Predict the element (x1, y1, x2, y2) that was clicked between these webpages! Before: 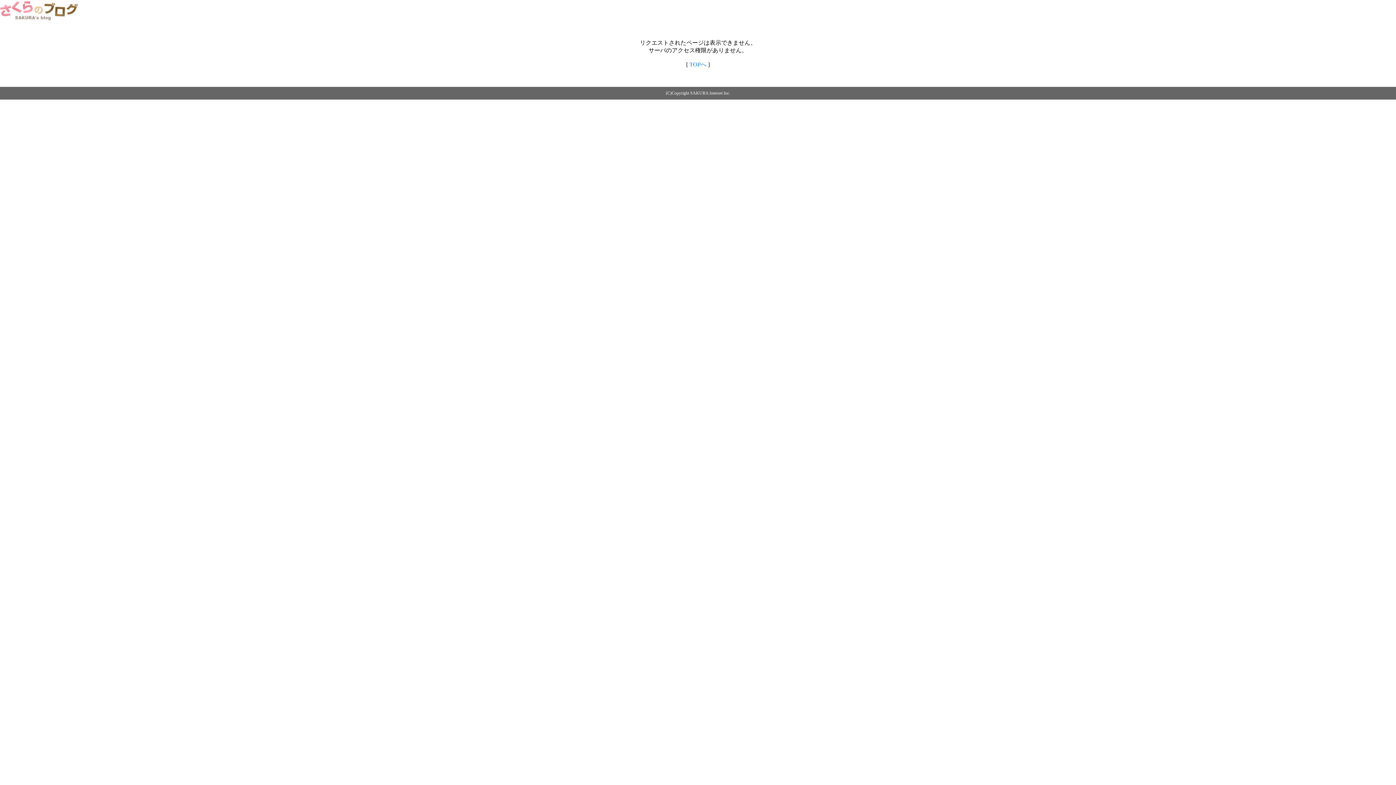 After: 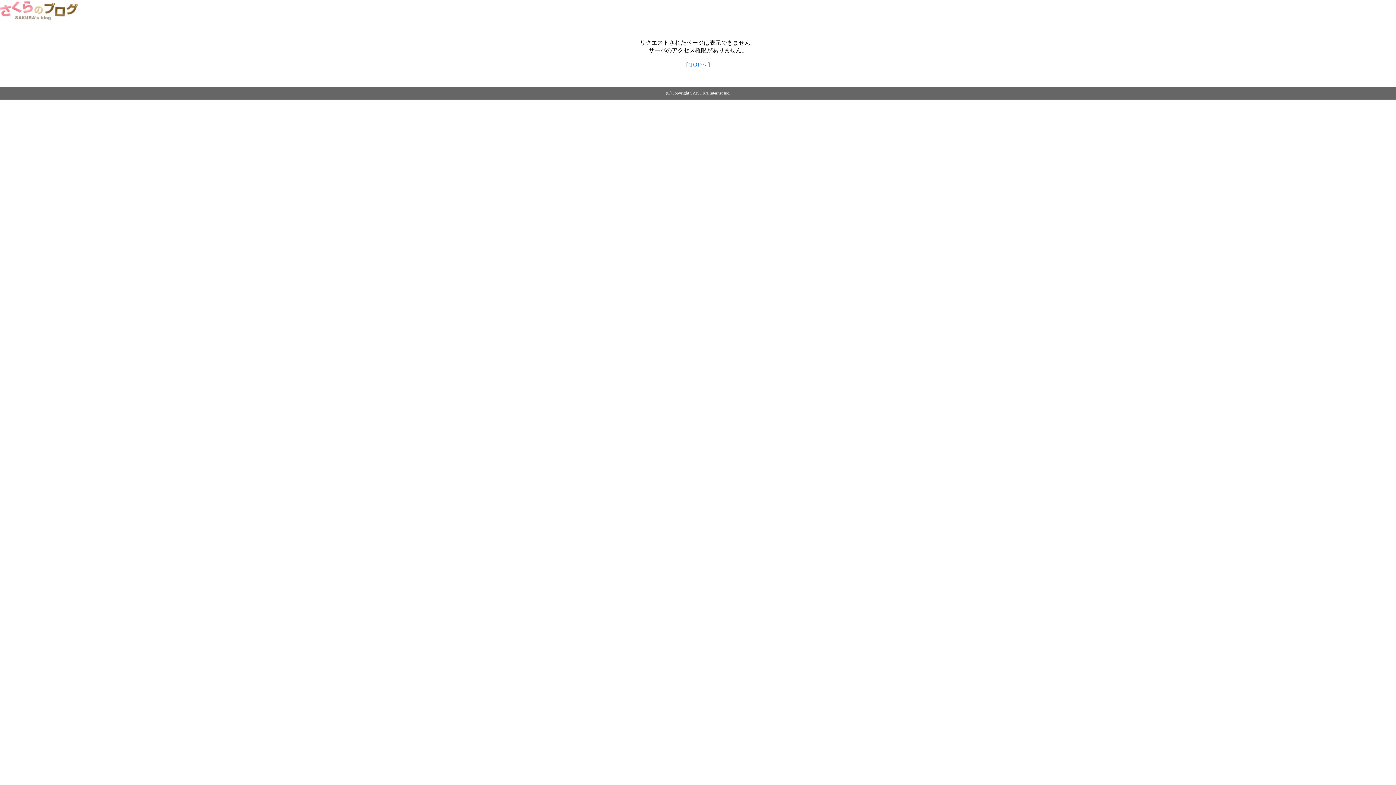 Action: bbox: (689, 61, 706, 67) label: TOPへ